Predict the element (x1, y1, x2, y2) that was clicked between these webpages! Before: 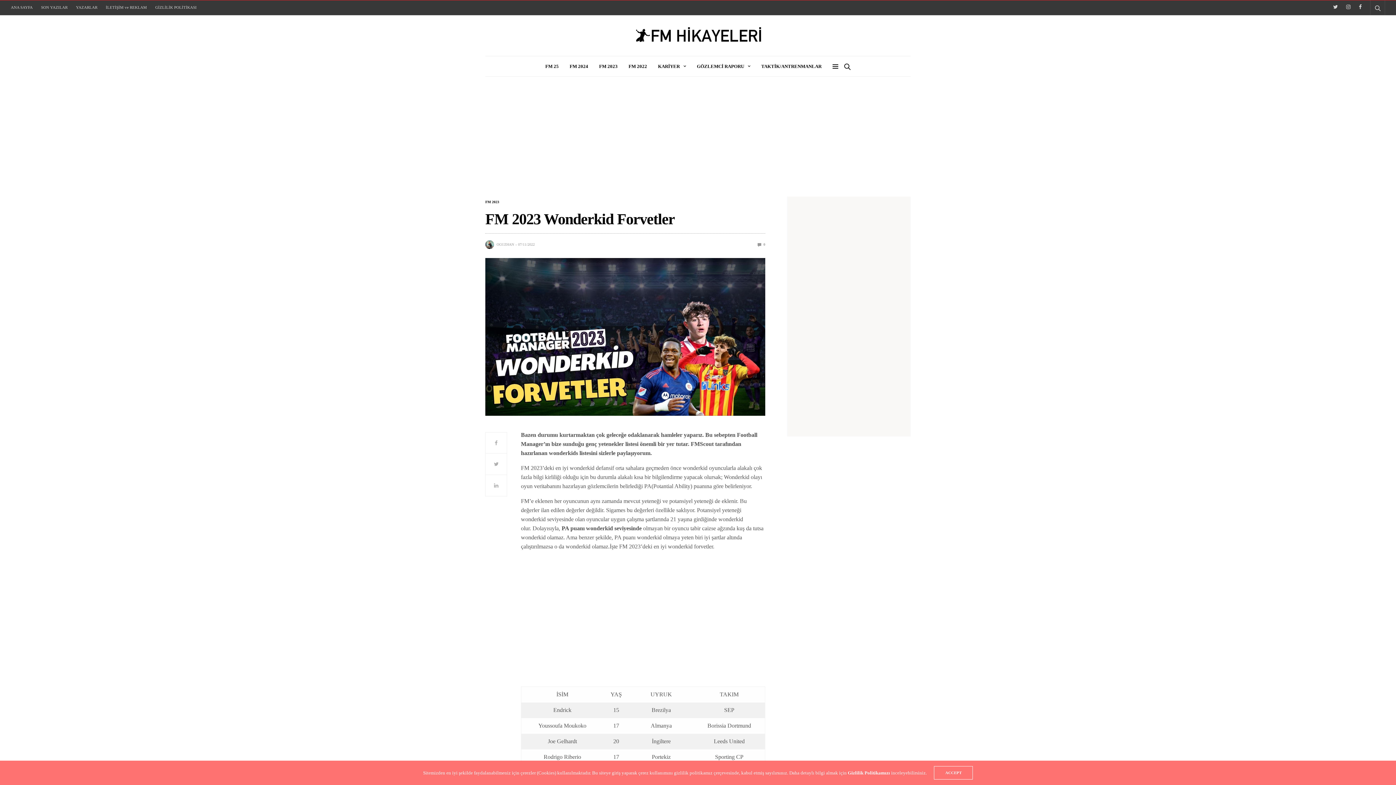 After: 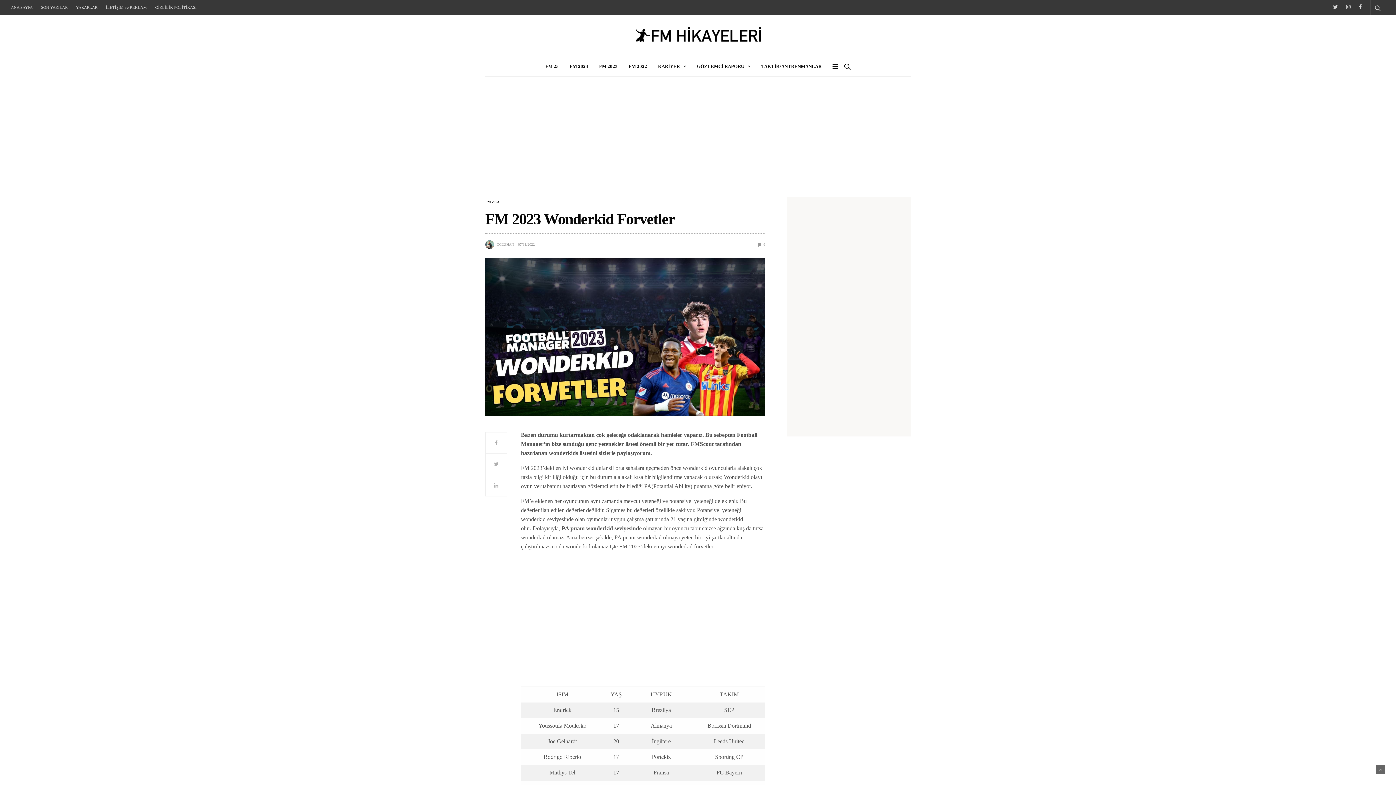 Action: bbox: (934, 766, 973, 780) label: ACCEPT